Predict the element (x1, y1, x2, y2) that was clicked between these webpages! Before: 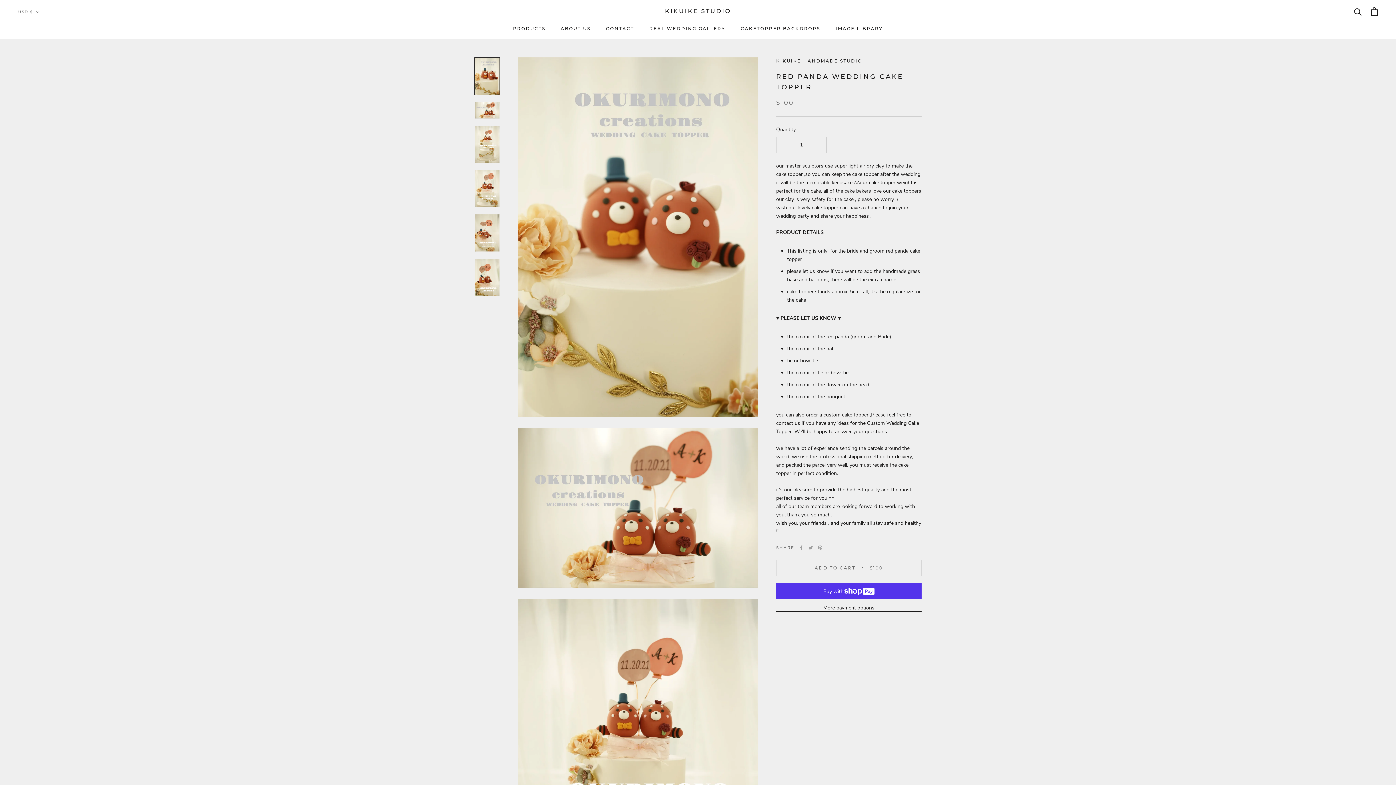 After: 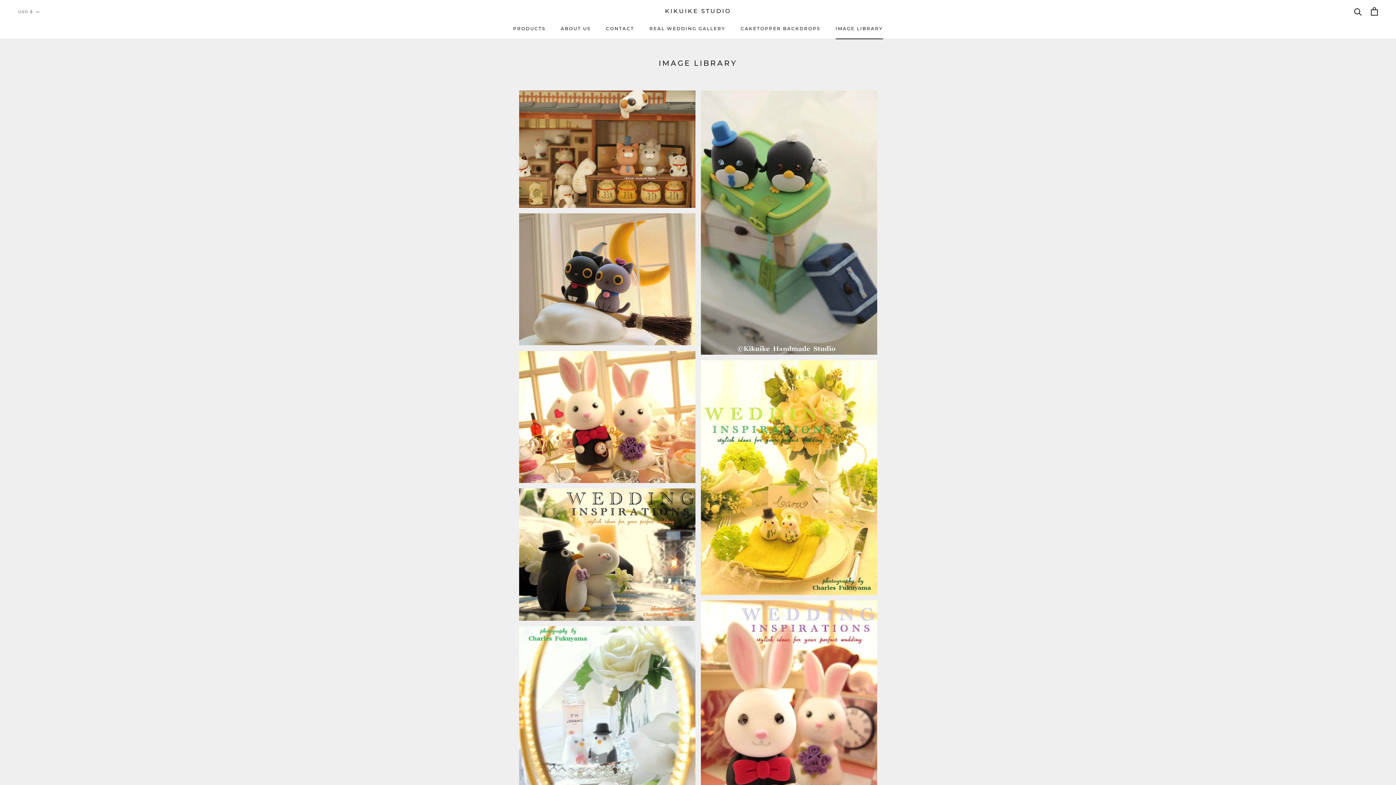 Action: bbox: (835, 25, 883, 31) label: IMAGE LIBRARY
IMAGE LIBRARY